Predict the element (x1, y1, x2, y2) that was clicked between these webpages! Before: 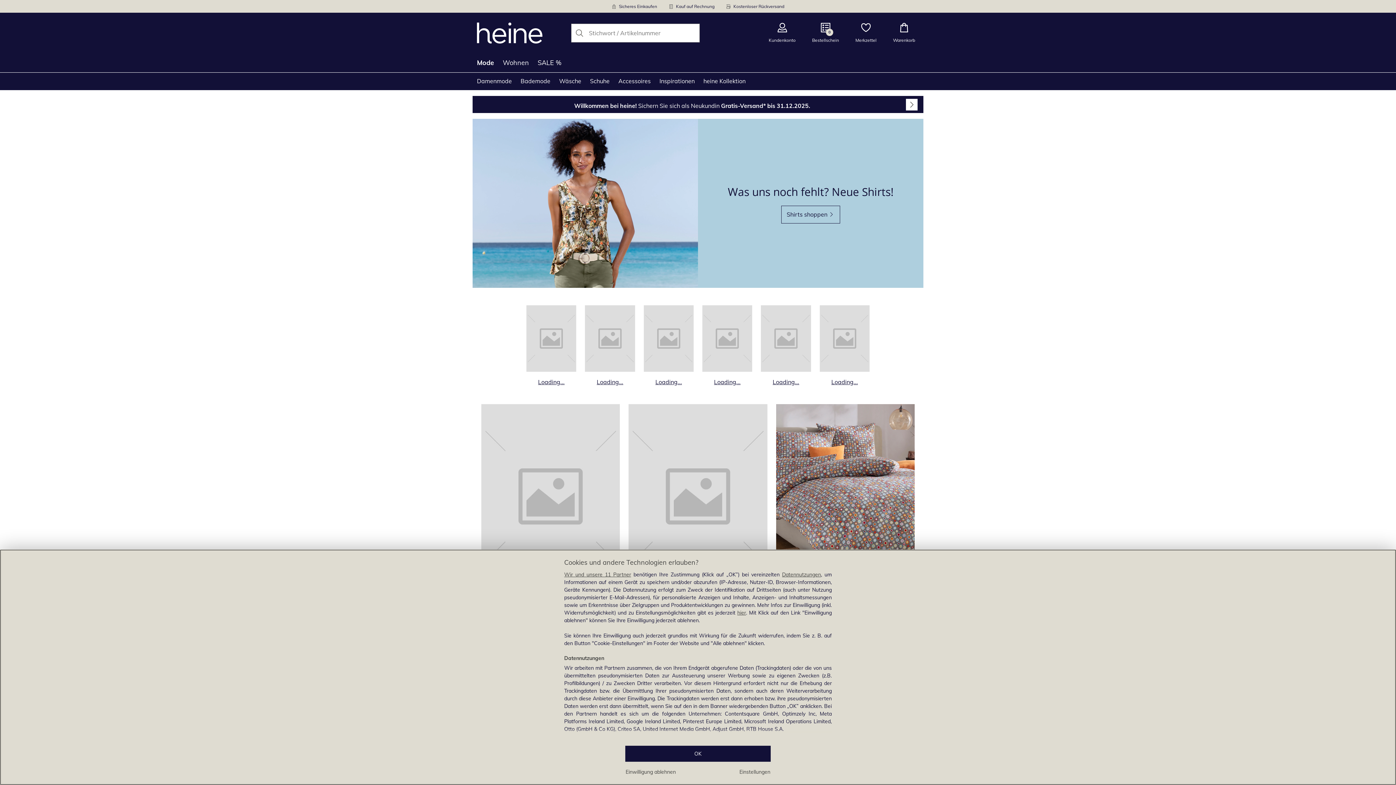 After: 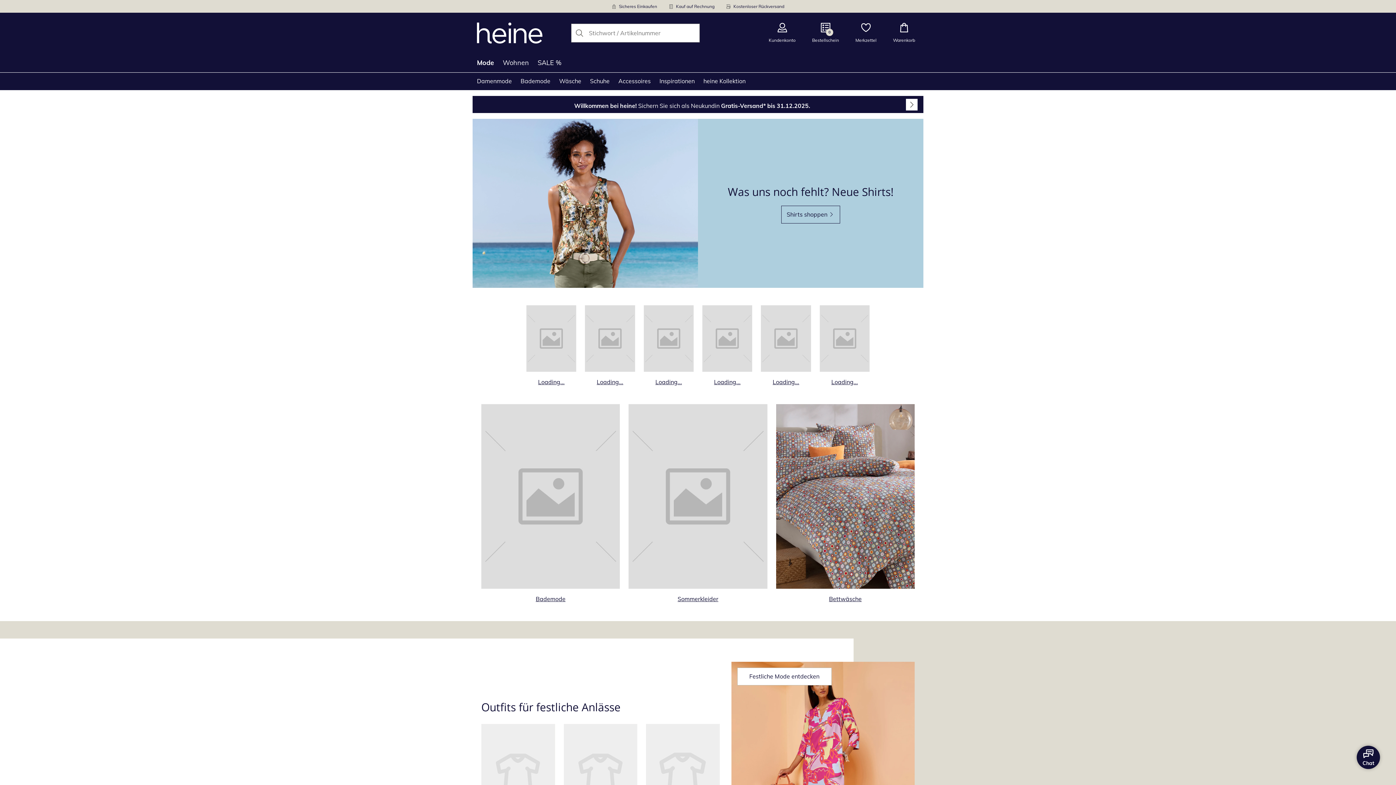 Action: label: Einwilligung ablehnen bbox: (625, 768, 676, 776)